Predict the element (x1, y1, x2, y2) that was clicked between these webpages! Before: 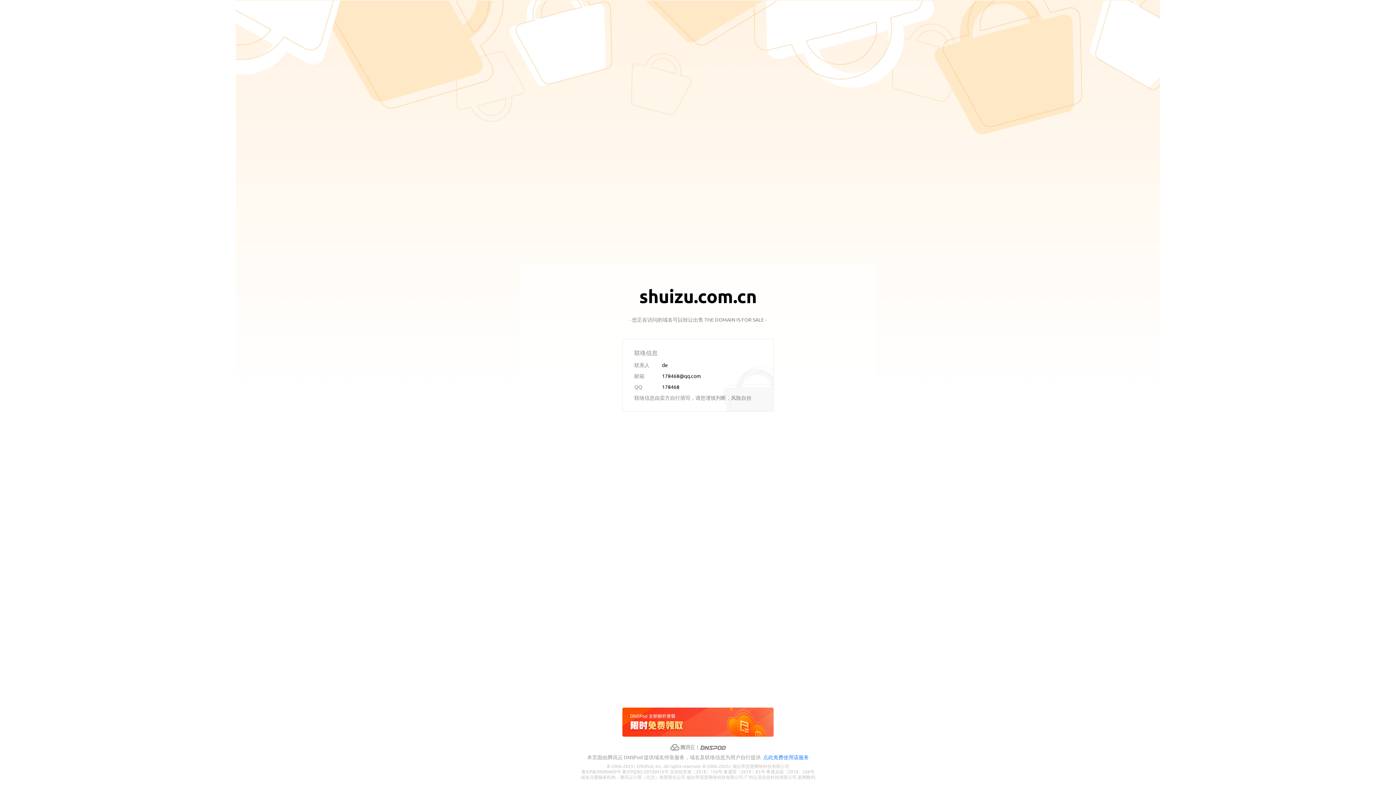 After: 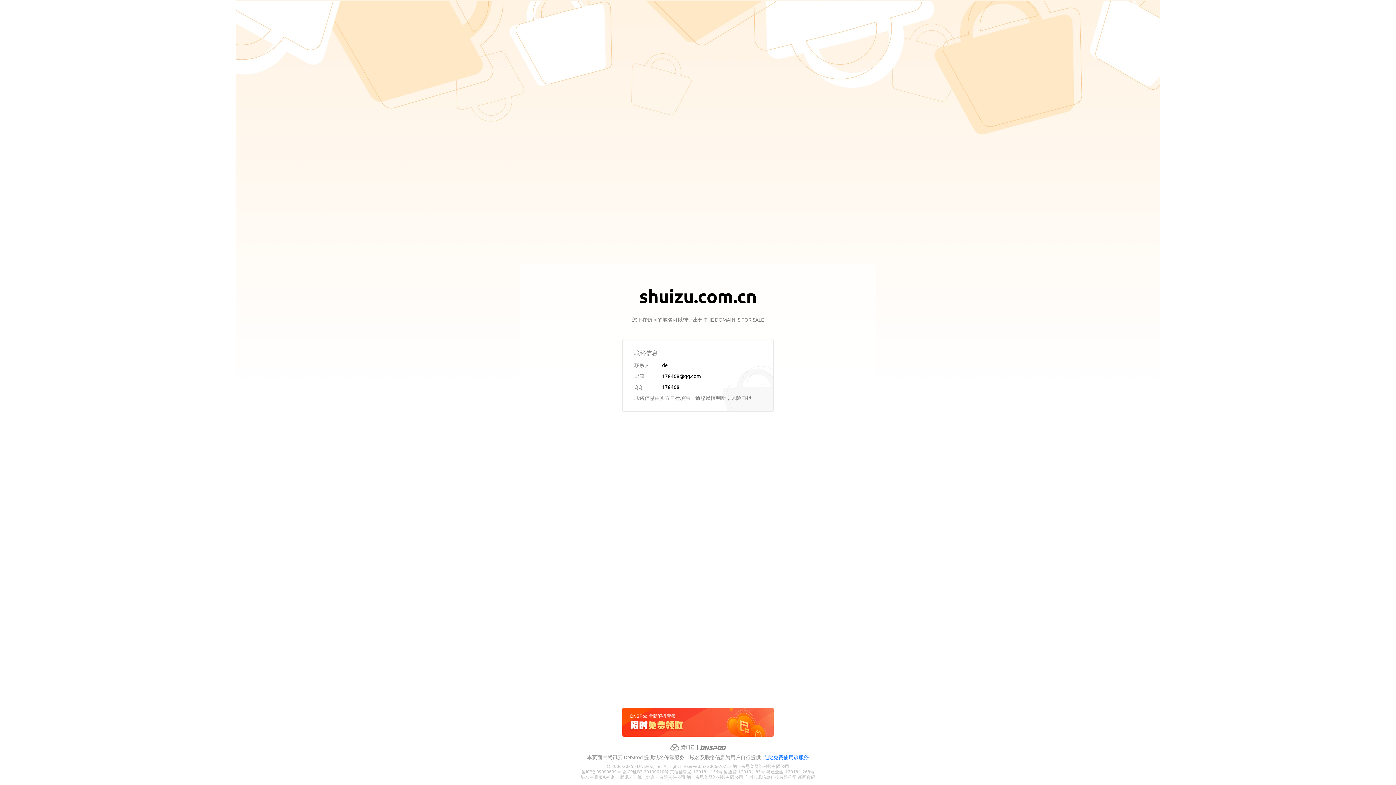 Action: label: 粤通业函〔2018〕268号 bbox: (766, 769, 814, 774)